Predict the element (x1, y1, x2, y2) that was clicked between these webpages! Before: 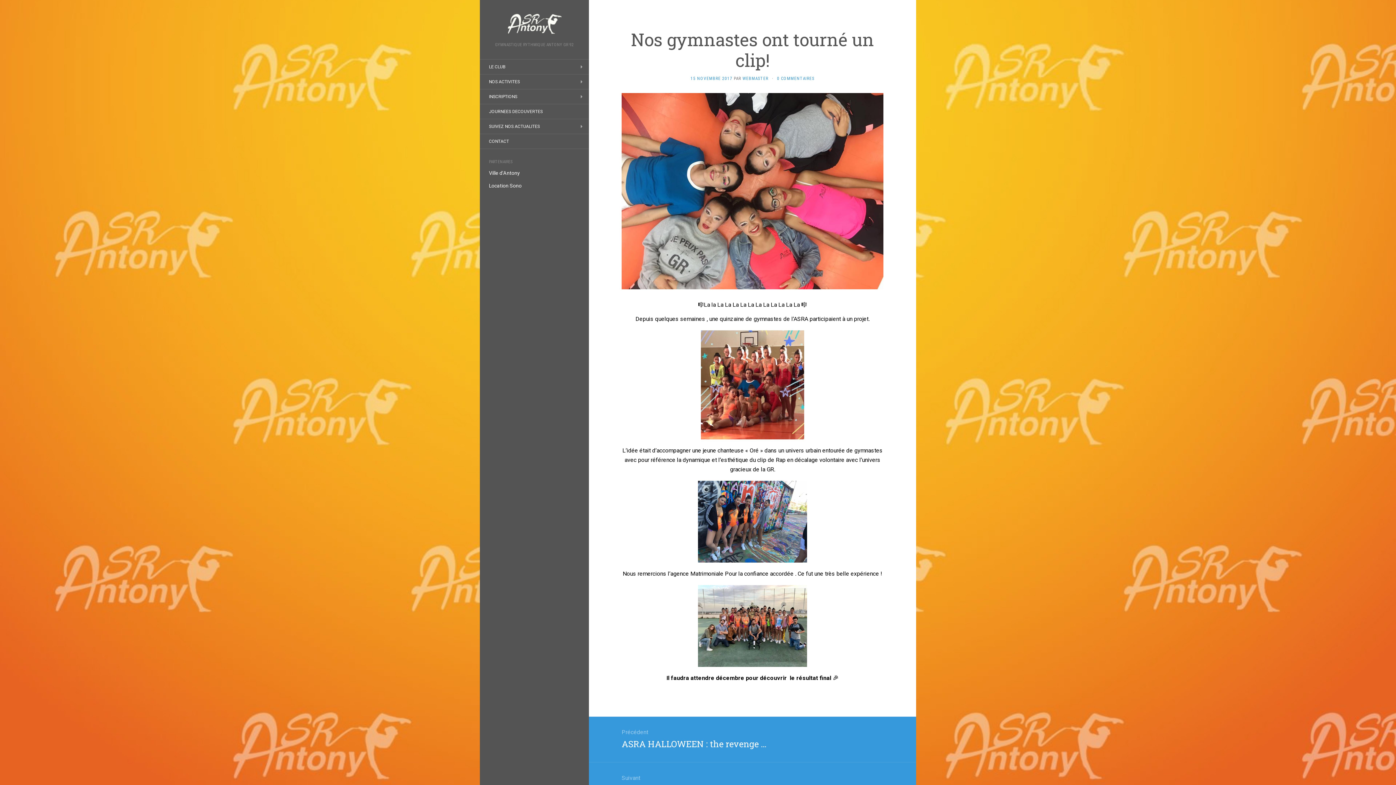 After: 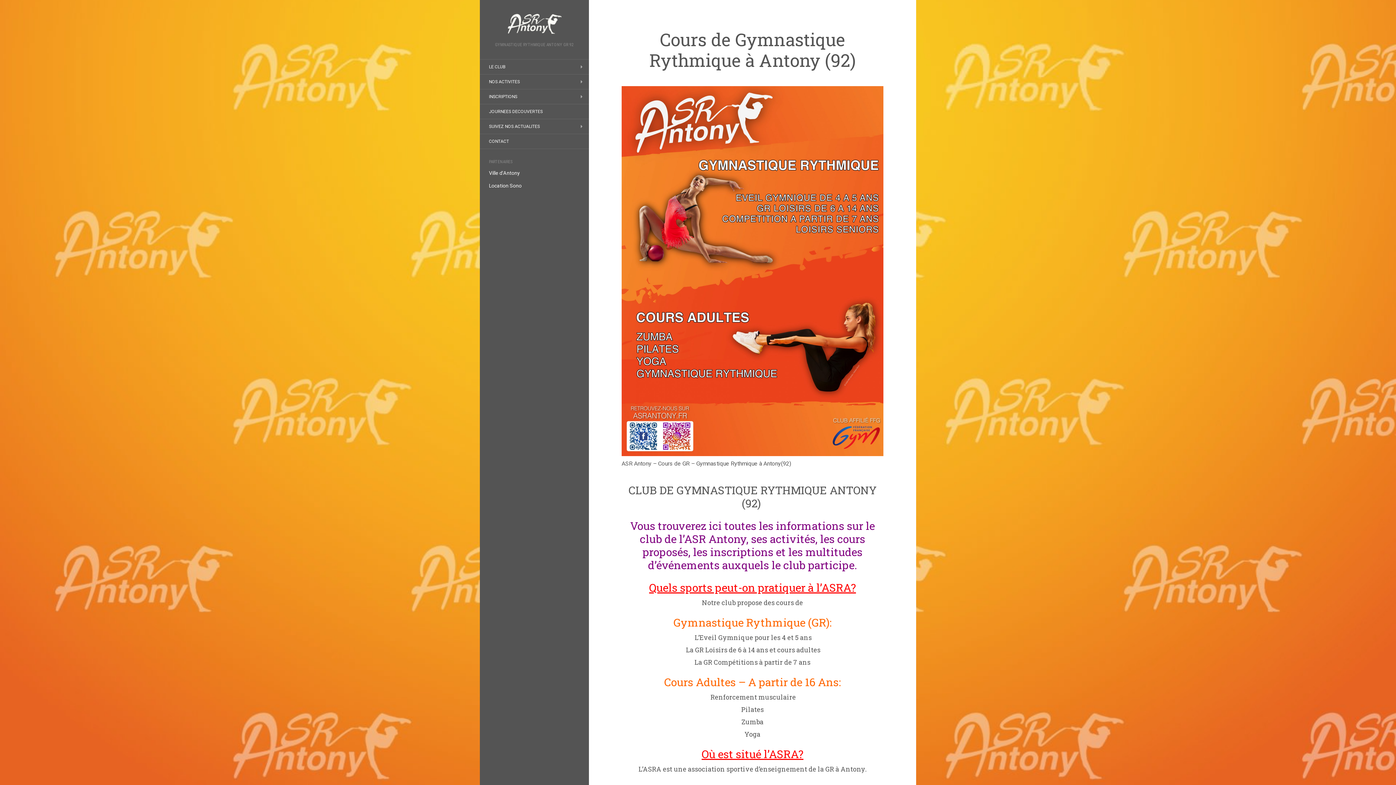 Action: bbox: (480, 10, 589, 35)